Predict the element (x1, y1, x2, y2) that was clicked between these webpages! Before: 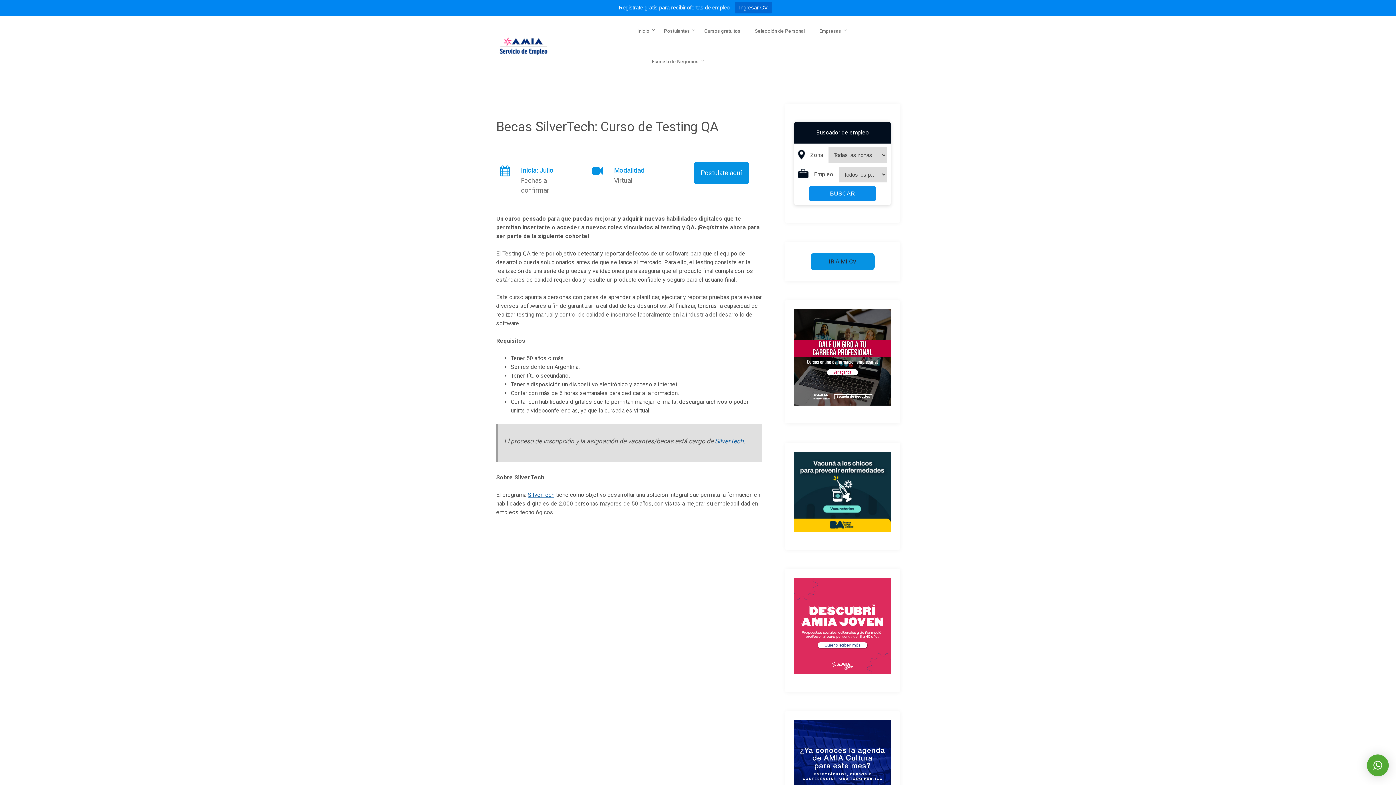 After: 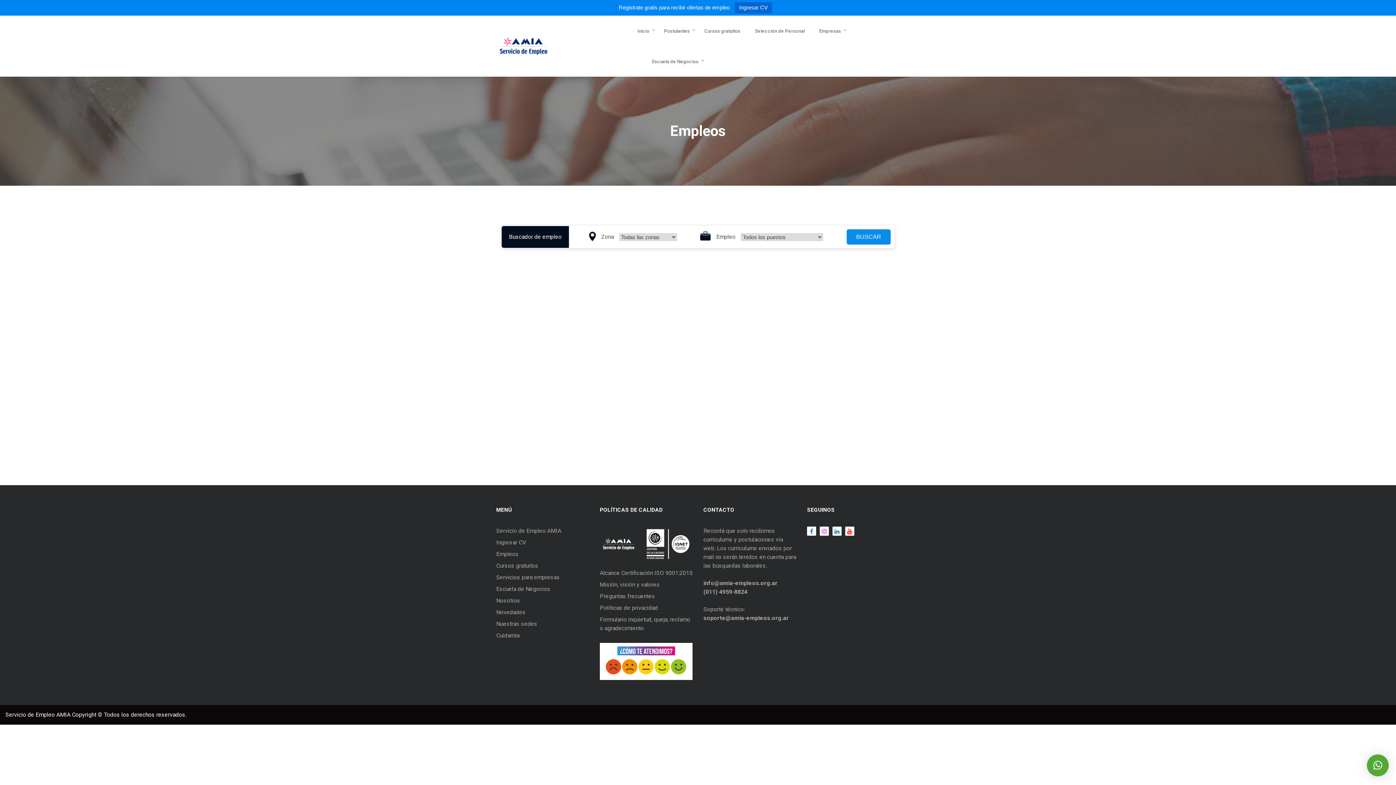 Action: label: BUSCAR bbox: (809, 186, 876, 201)